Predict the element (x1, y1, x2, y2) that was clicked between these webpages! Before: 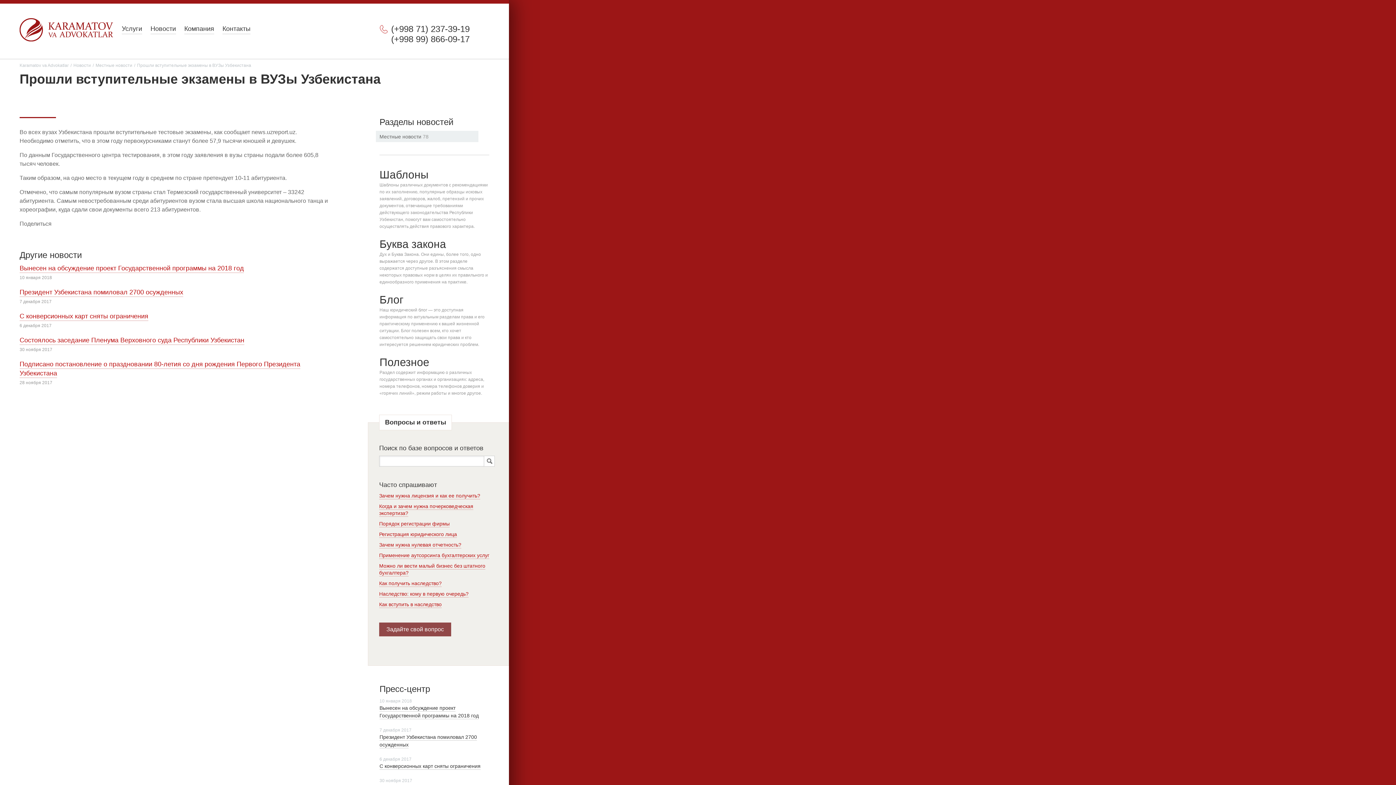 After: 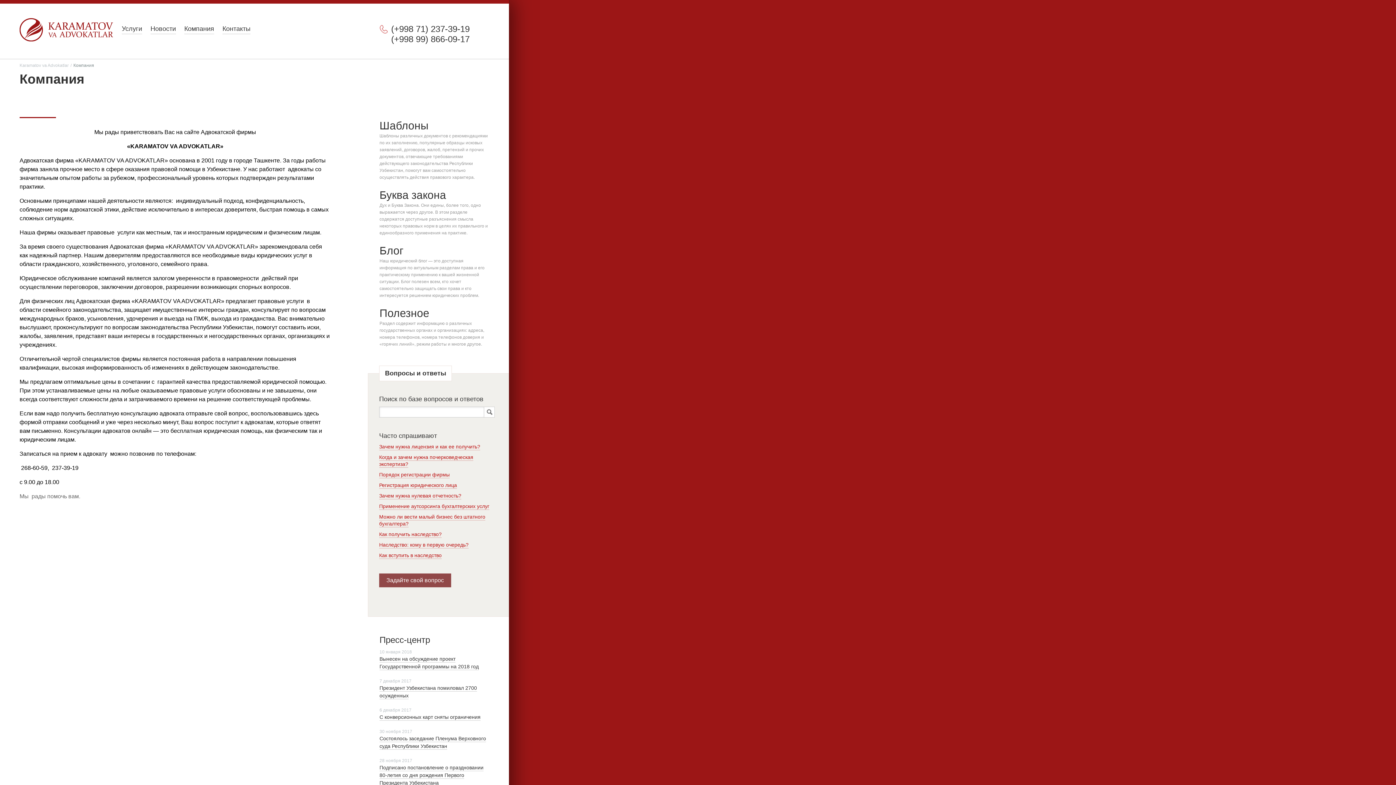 Action: bbox: (184, 25, 214, 34) label: Компания